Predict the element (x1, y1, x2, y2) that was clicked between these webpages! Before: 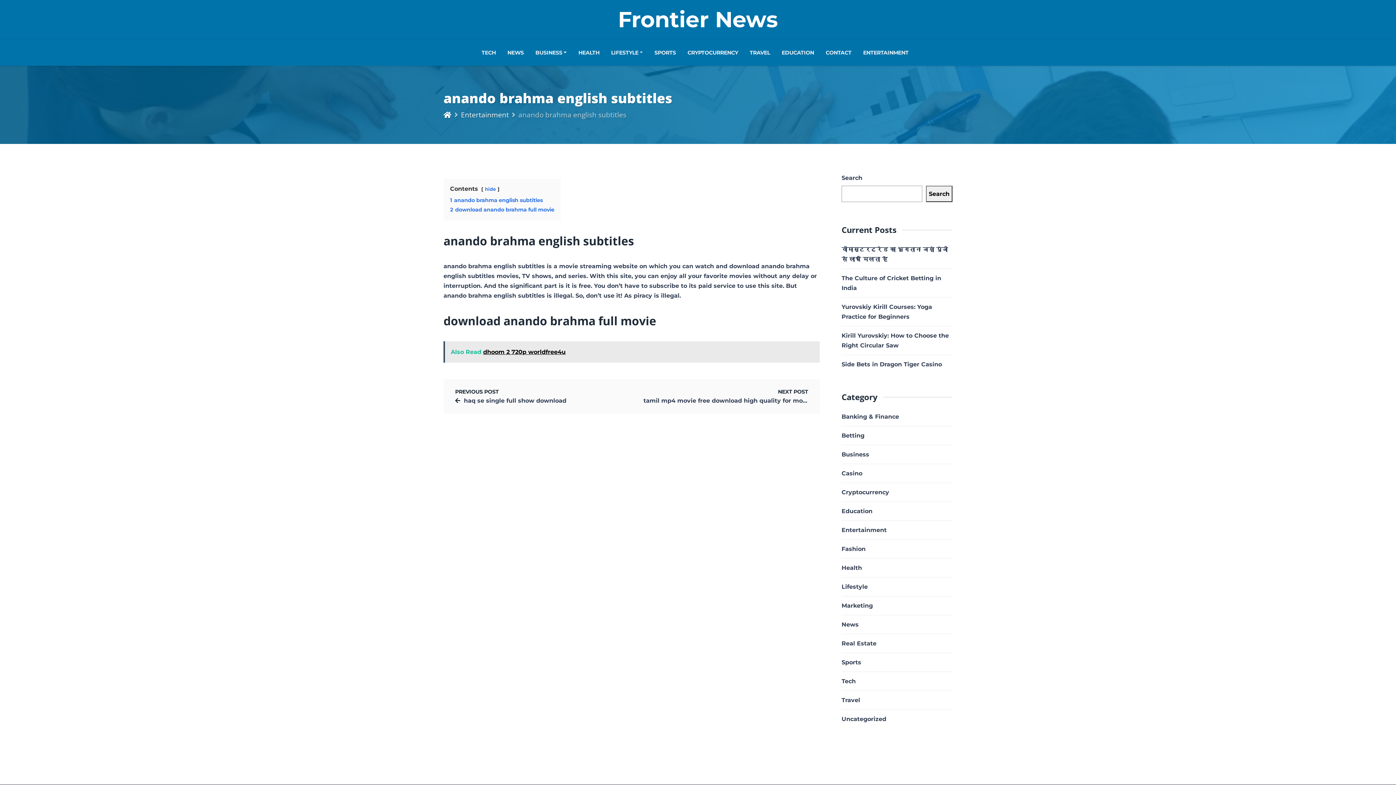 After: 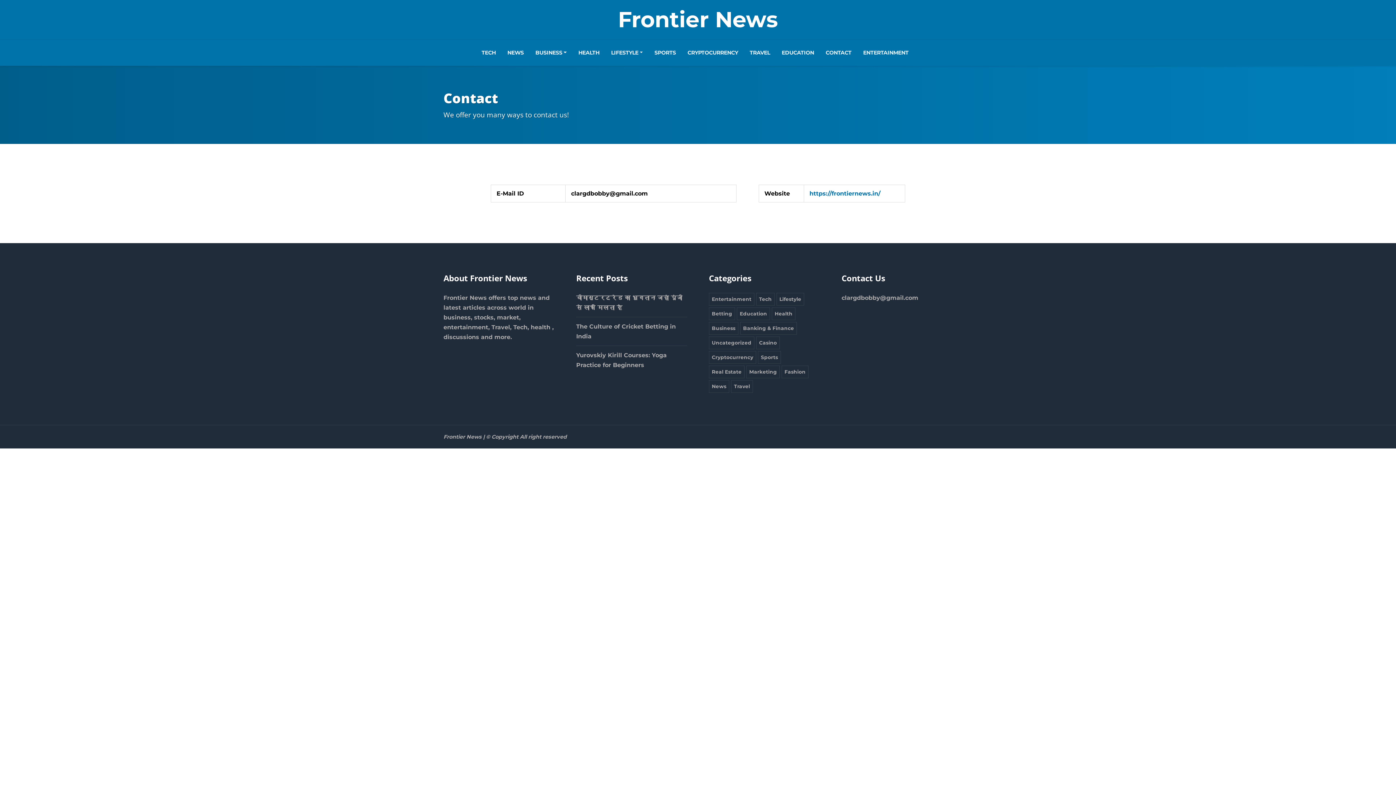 Action: bbox: (820, 39, 857, 65) label: CONTACT